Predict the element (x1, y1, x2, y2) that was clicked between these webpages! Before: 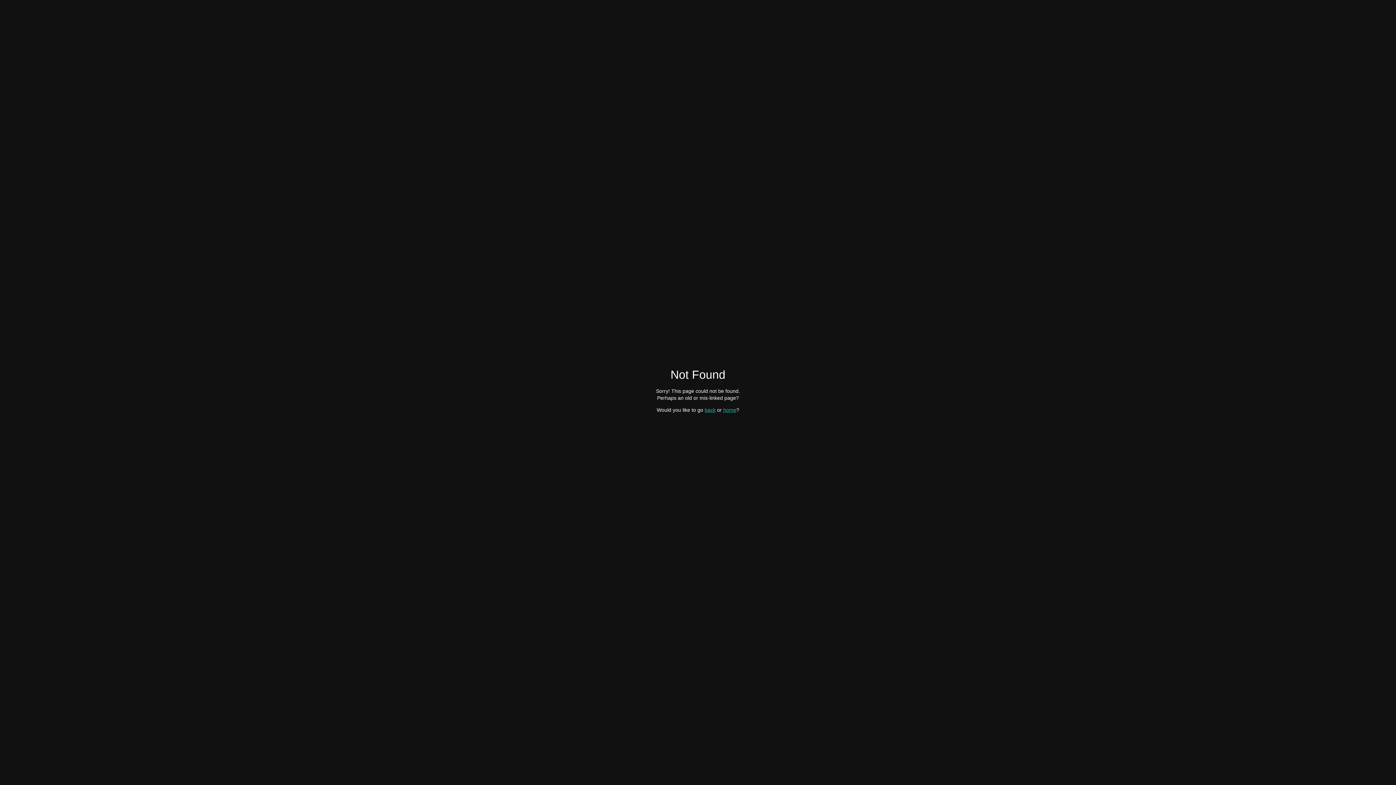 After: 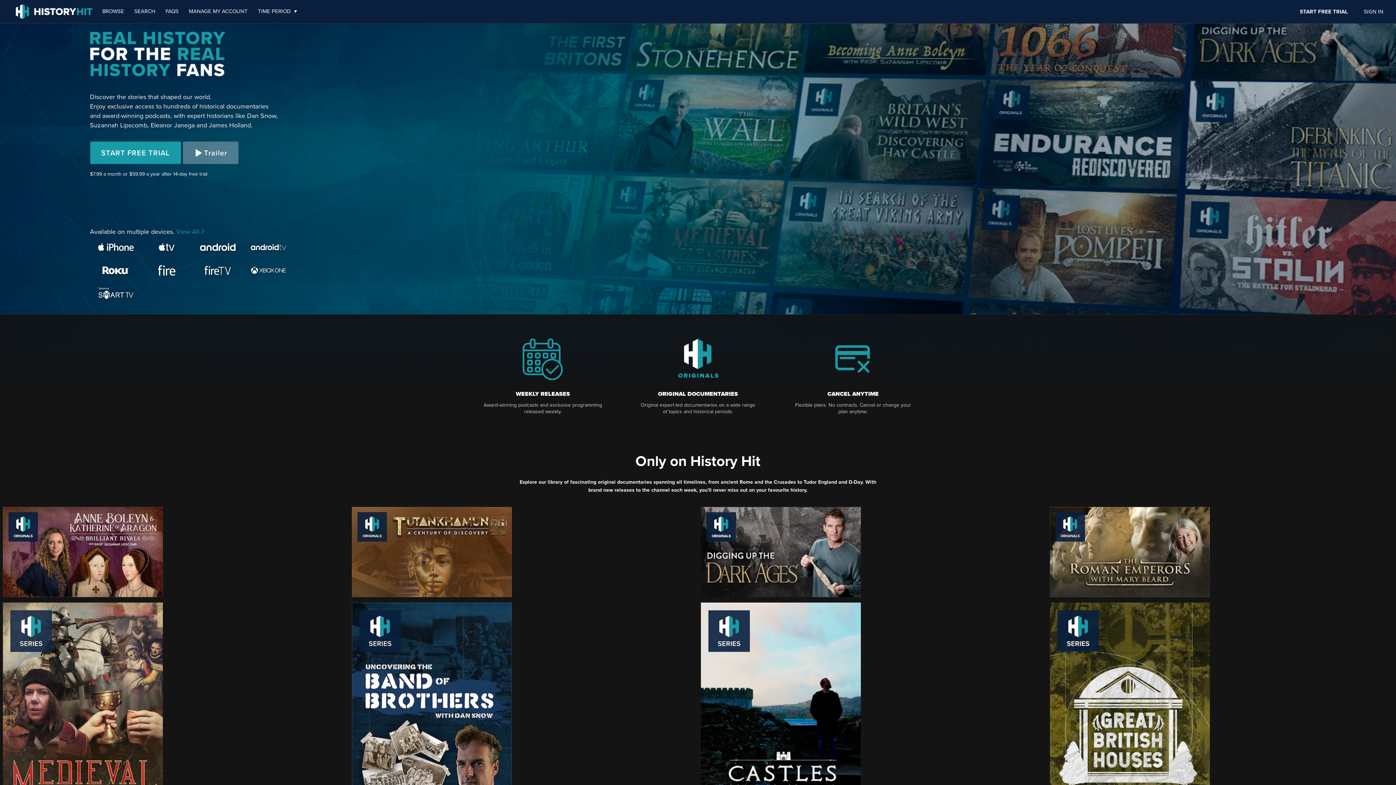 Action: label: home bbox: (723, 407, 736, 412)